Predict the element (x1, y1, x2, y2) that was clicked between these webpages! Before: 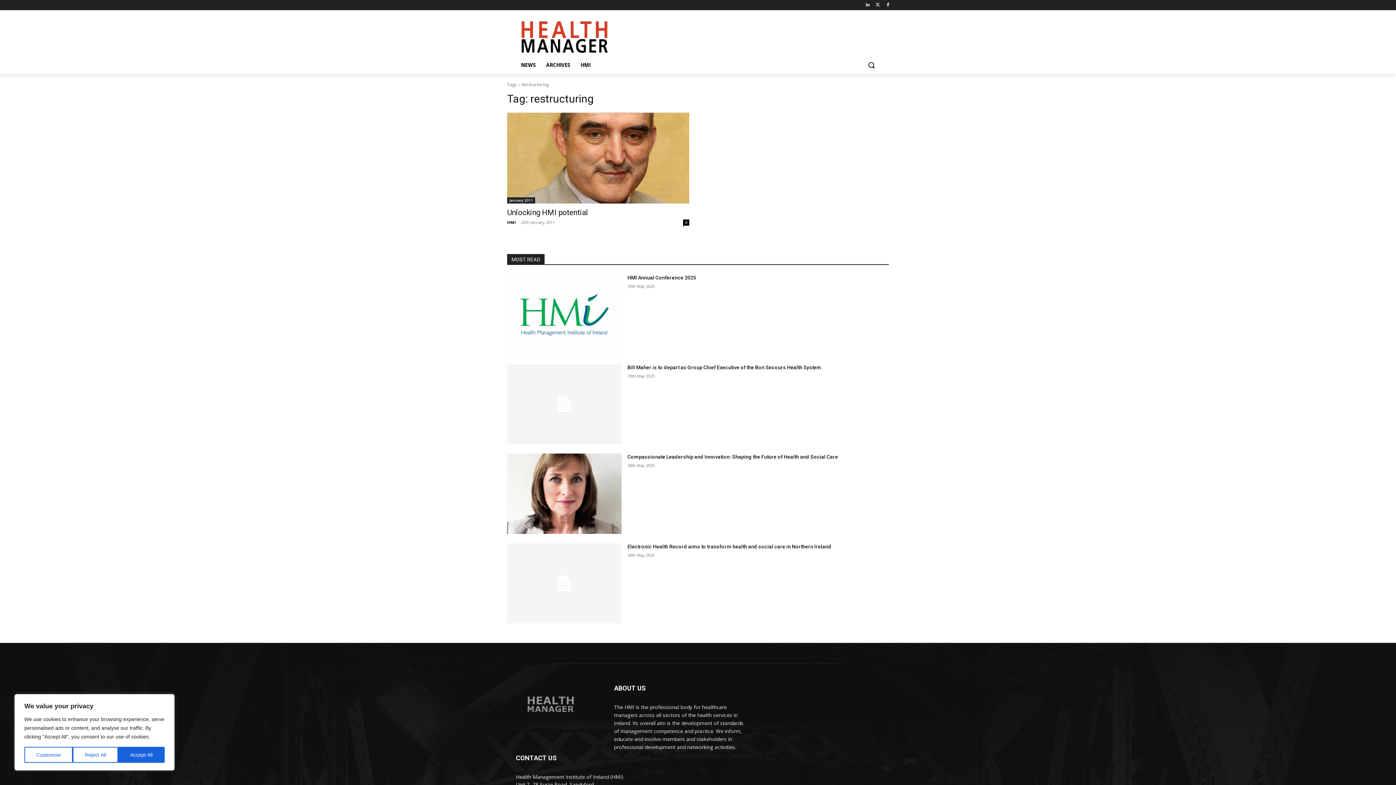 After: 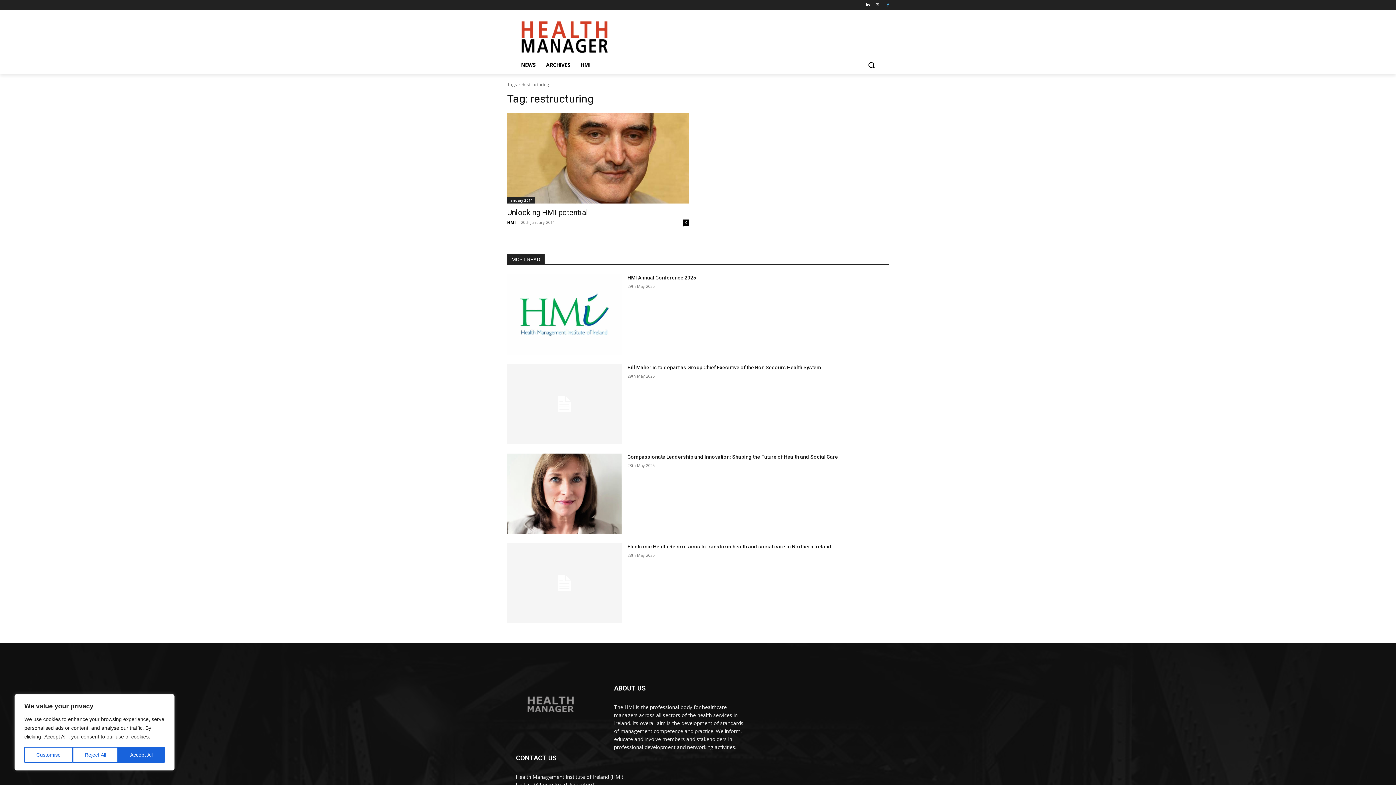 Action: bbox: (884, 0, 892, 9)